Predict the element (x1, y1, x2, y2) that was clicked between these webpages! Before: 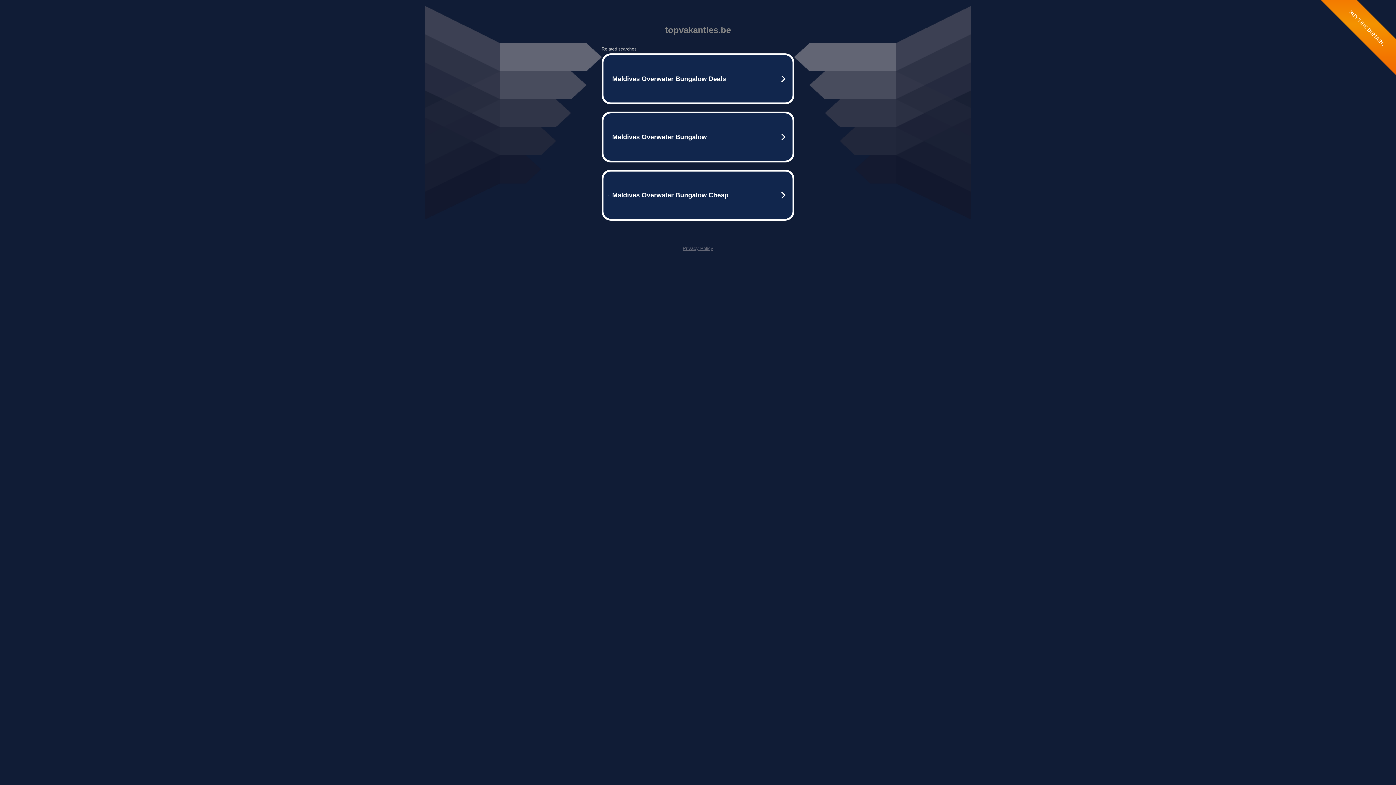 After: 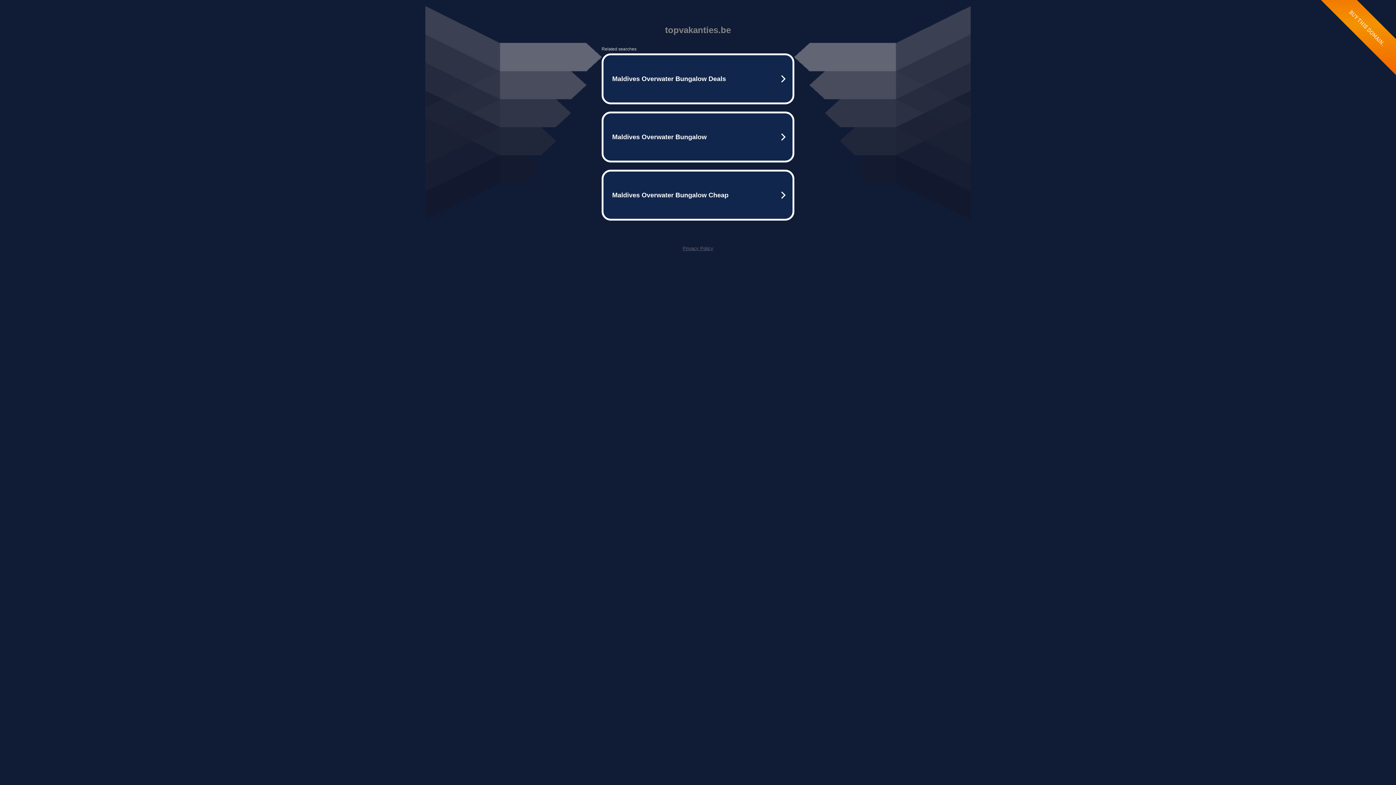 Action: bbox: (682, 245, 713, 251) label: Privacy Policy